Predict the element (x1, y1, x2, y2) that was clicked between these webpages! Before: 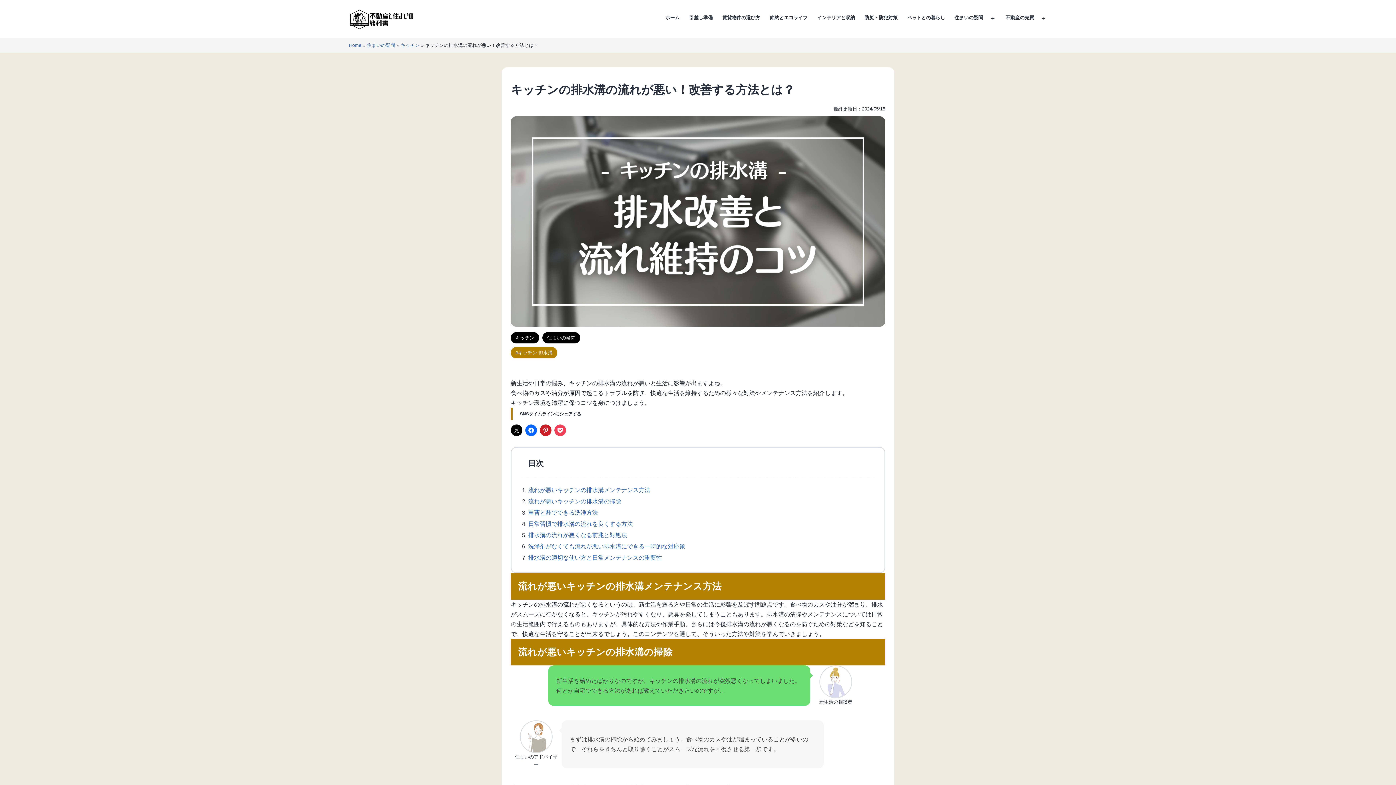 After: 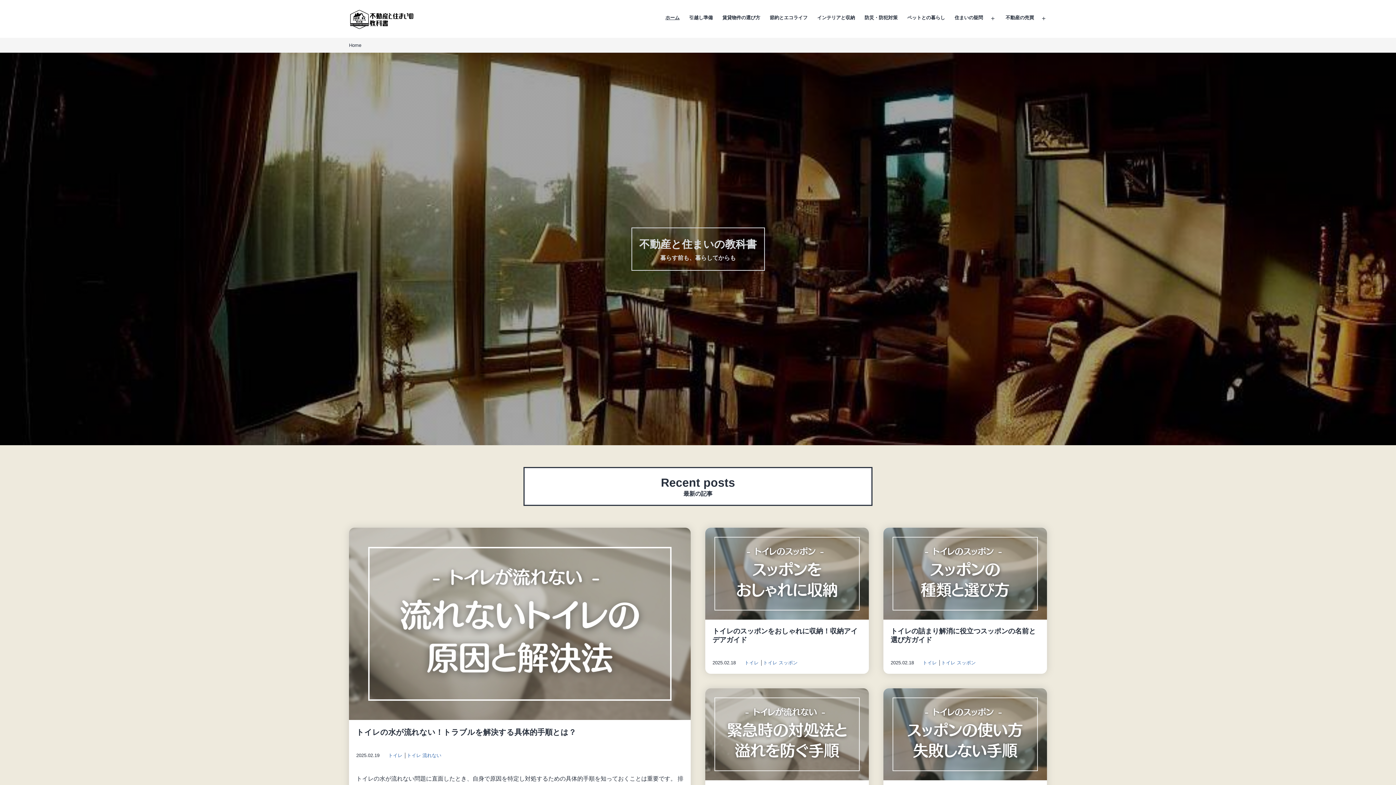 Action: bbox: (660, 10, 684, 27) label: ホーム